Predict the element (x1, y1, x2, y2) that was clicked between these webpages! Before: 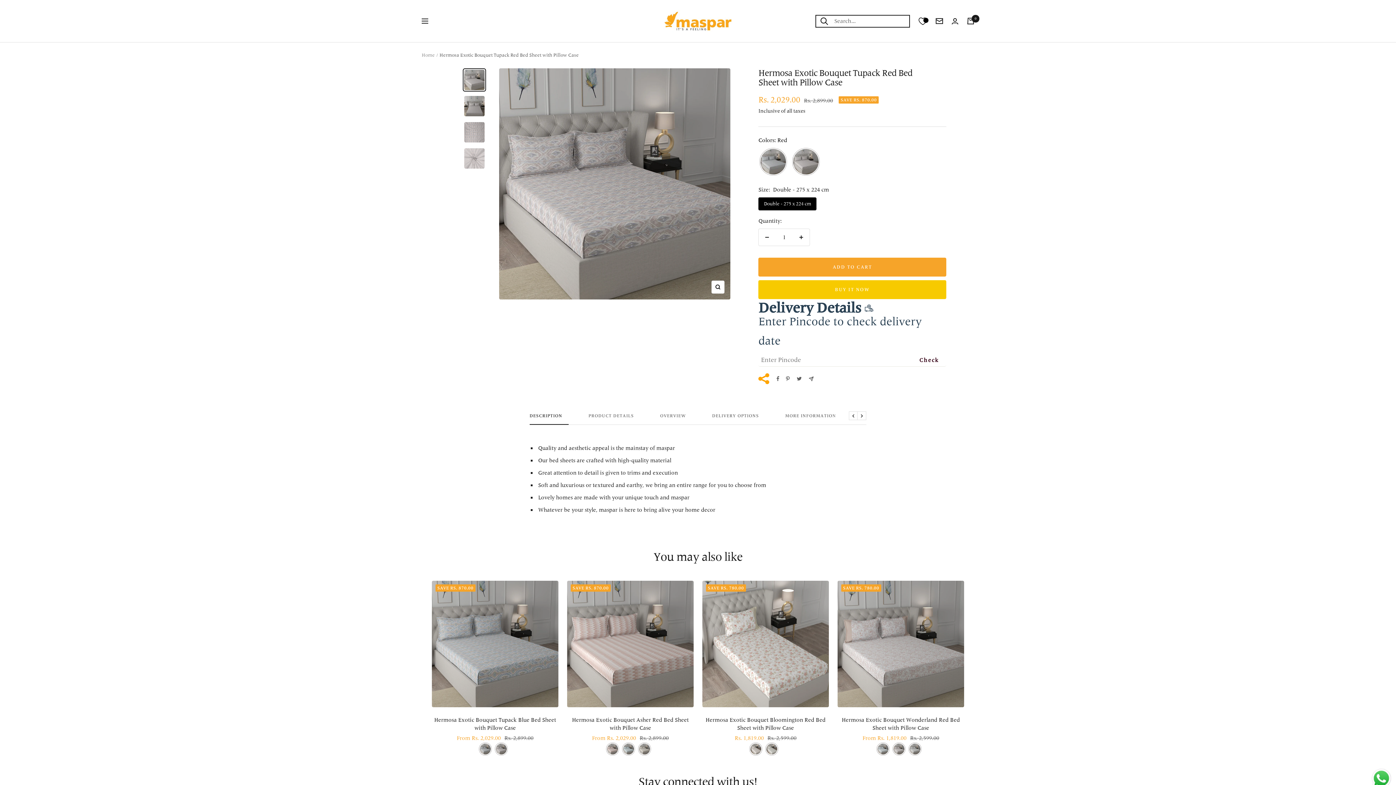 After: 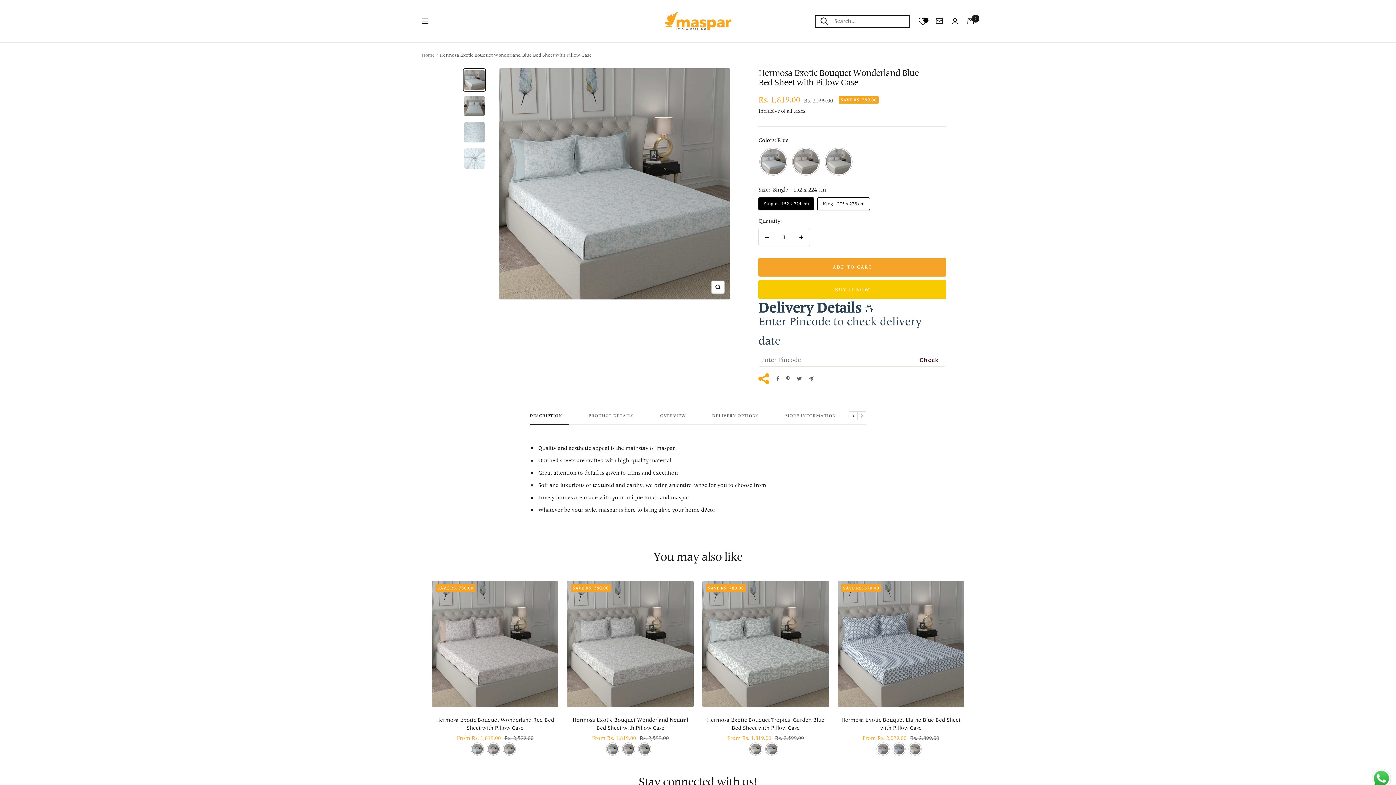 Action: bbox: (877, 744, 888, 755)